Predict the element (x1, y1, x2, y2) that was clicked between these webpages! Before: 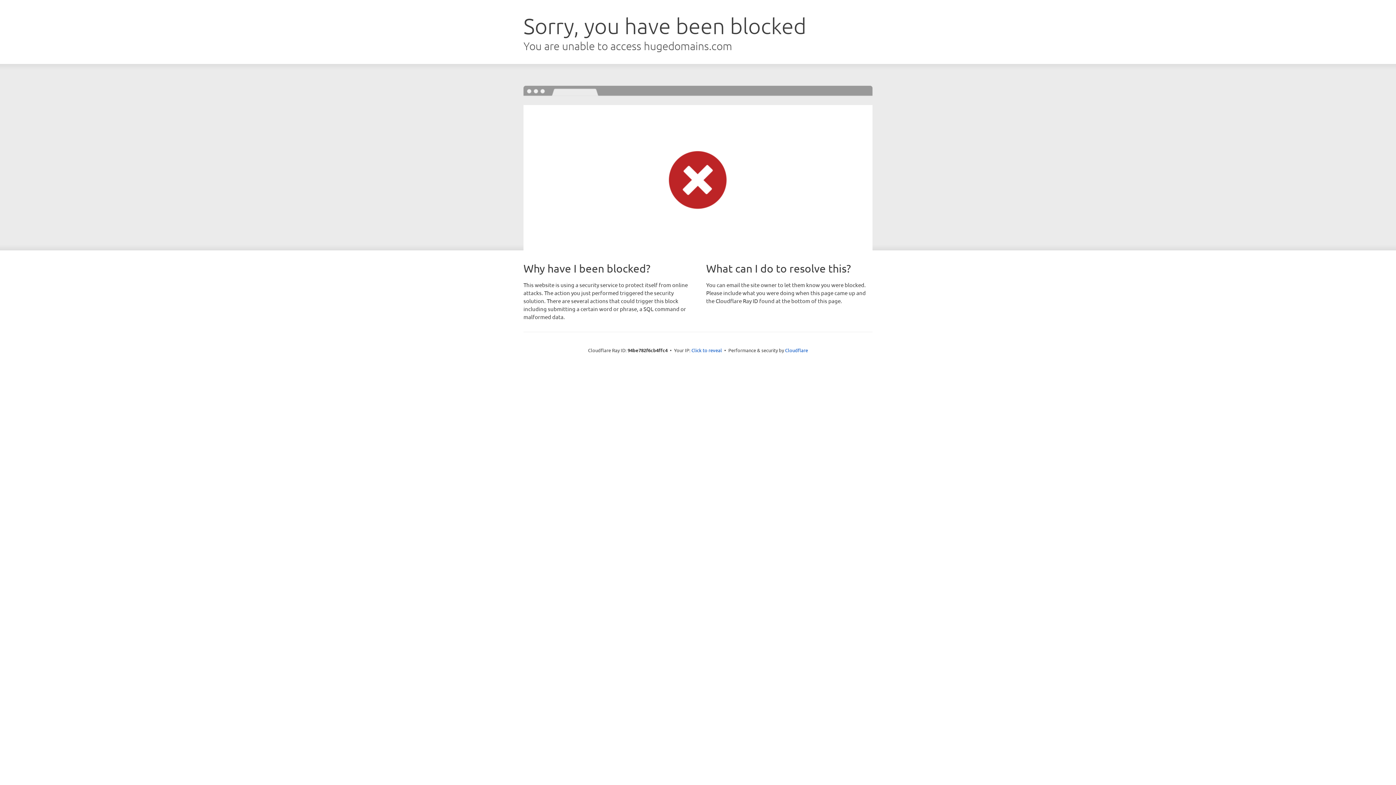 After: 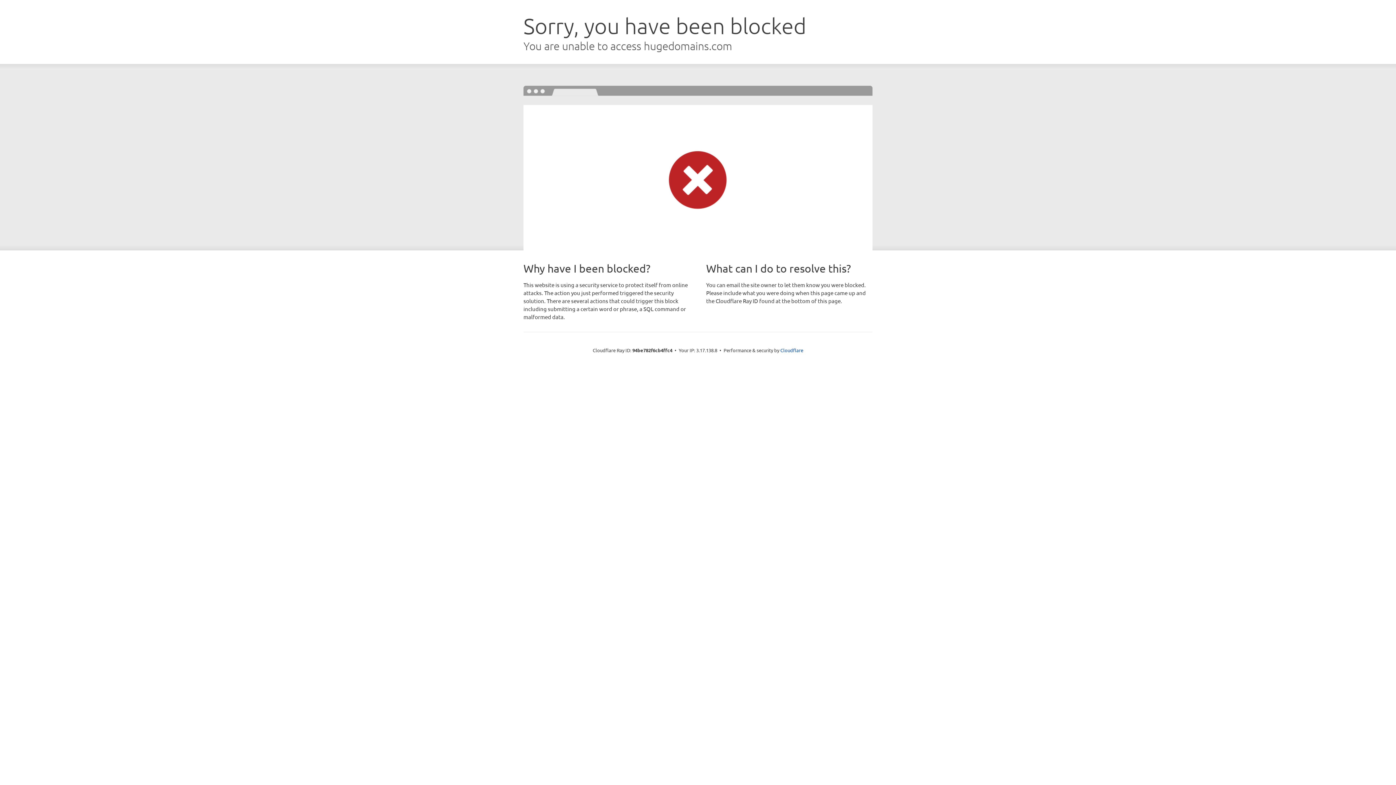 Action: label: Click to reveal bbox: (691, 346, 722, 353)